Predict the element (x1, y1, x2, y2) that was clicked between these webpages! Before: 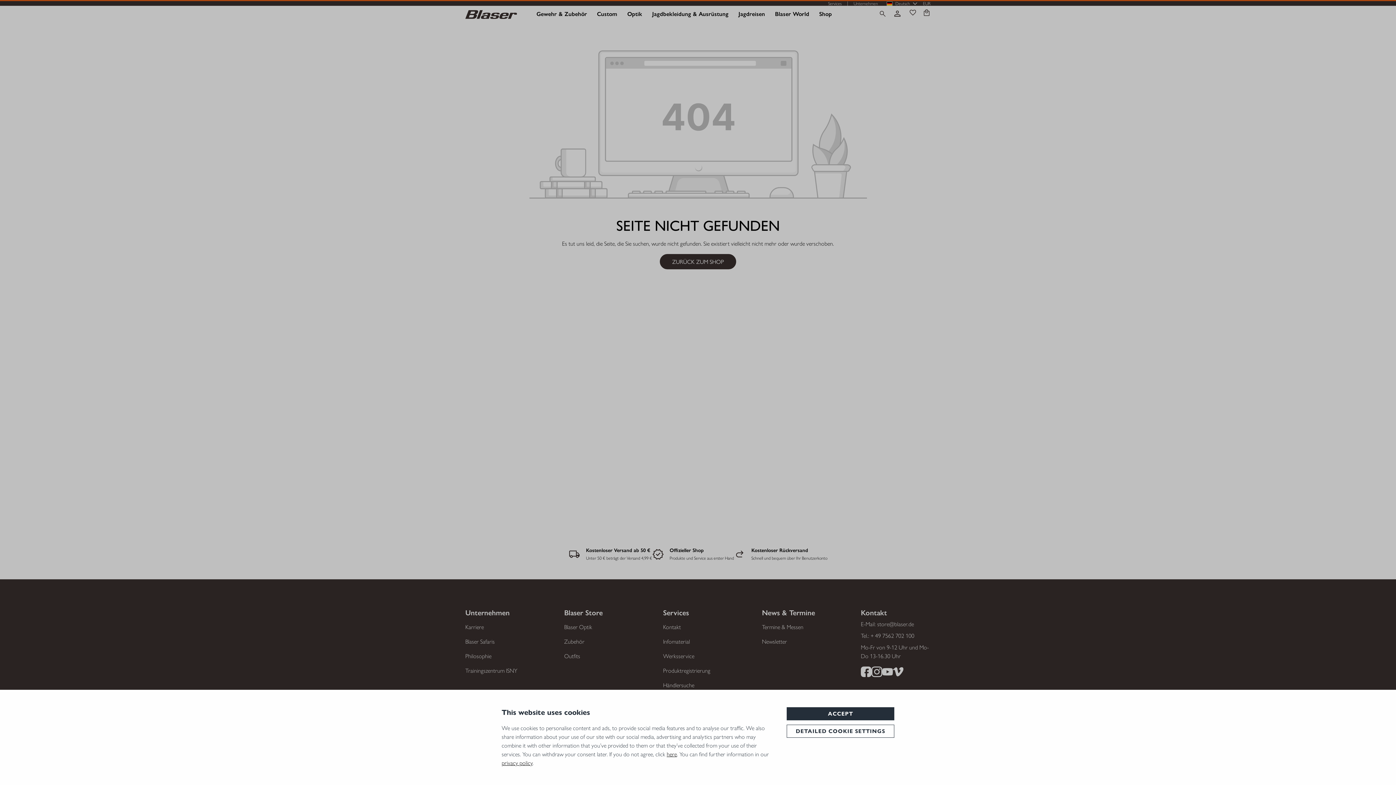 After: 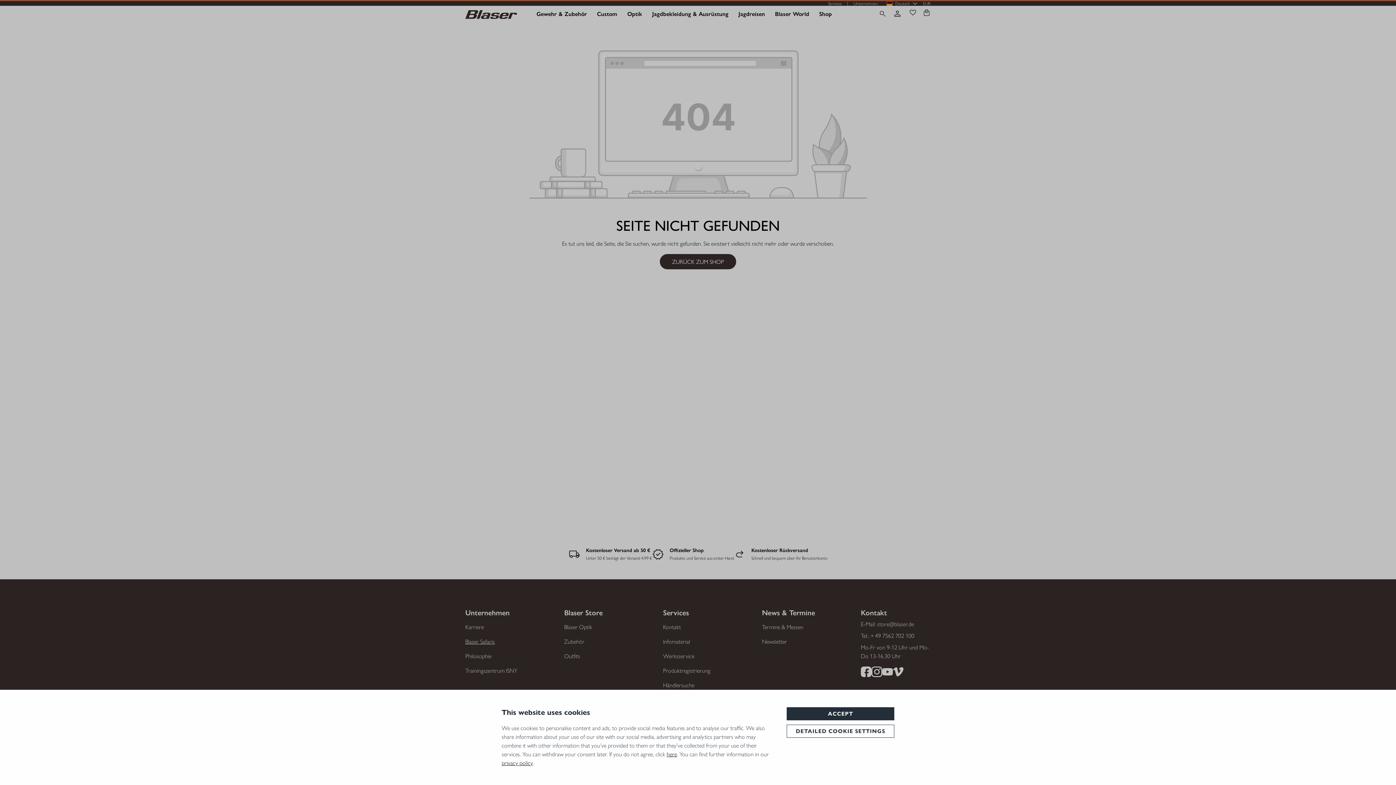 Action: label: Blaser Safaris bbox: (465, 638, 494, 645)